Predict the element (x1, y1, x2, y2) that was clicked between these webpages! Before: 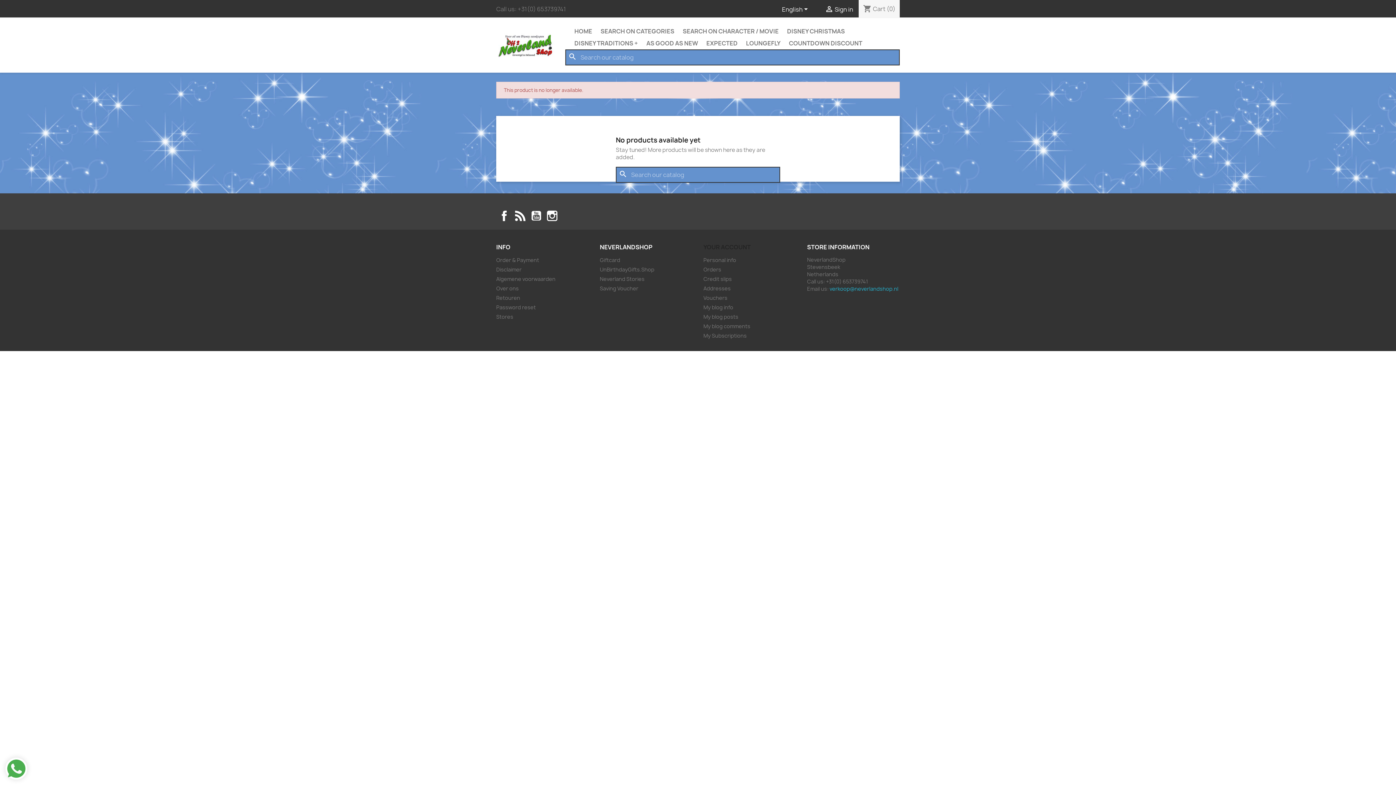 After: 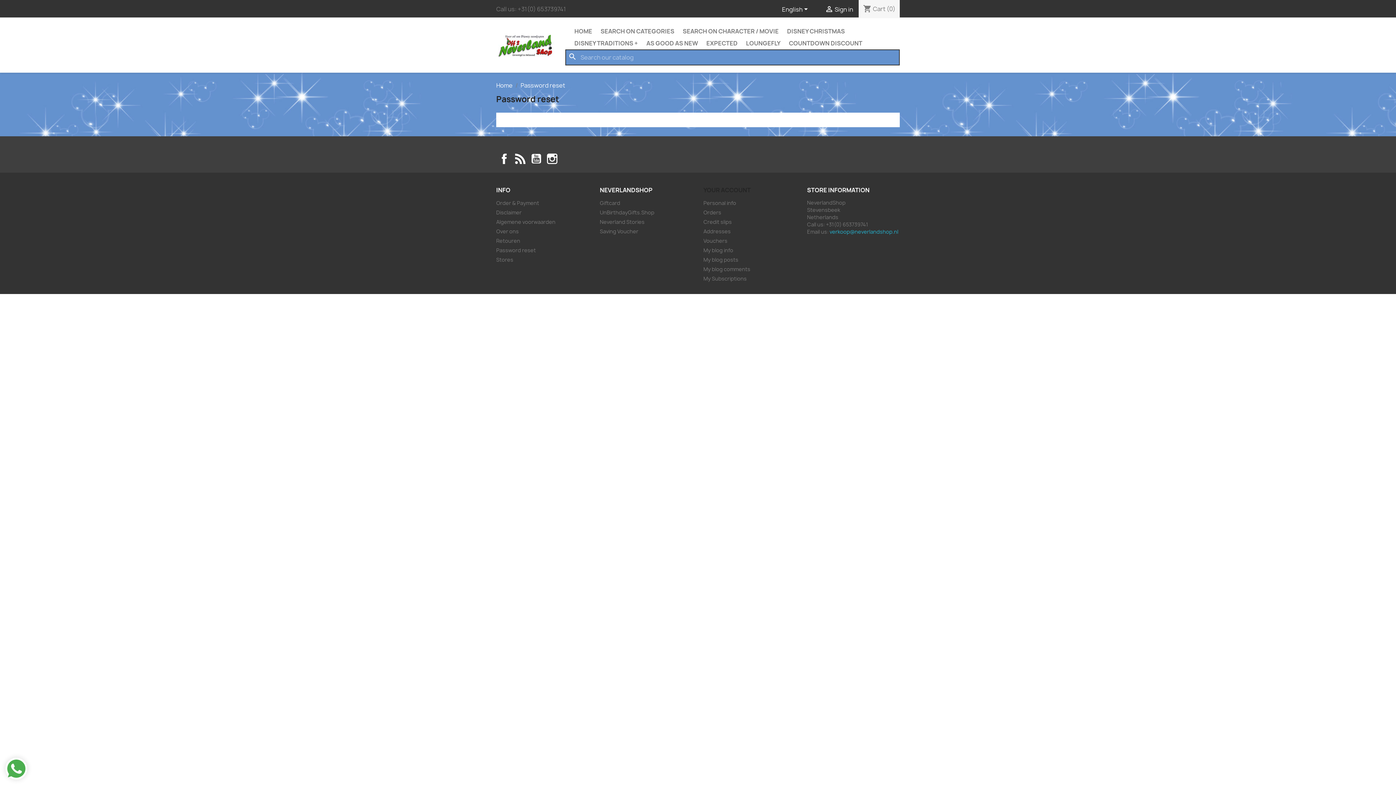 Action: label: Password reset bbox: (496, 303, 536, 310)